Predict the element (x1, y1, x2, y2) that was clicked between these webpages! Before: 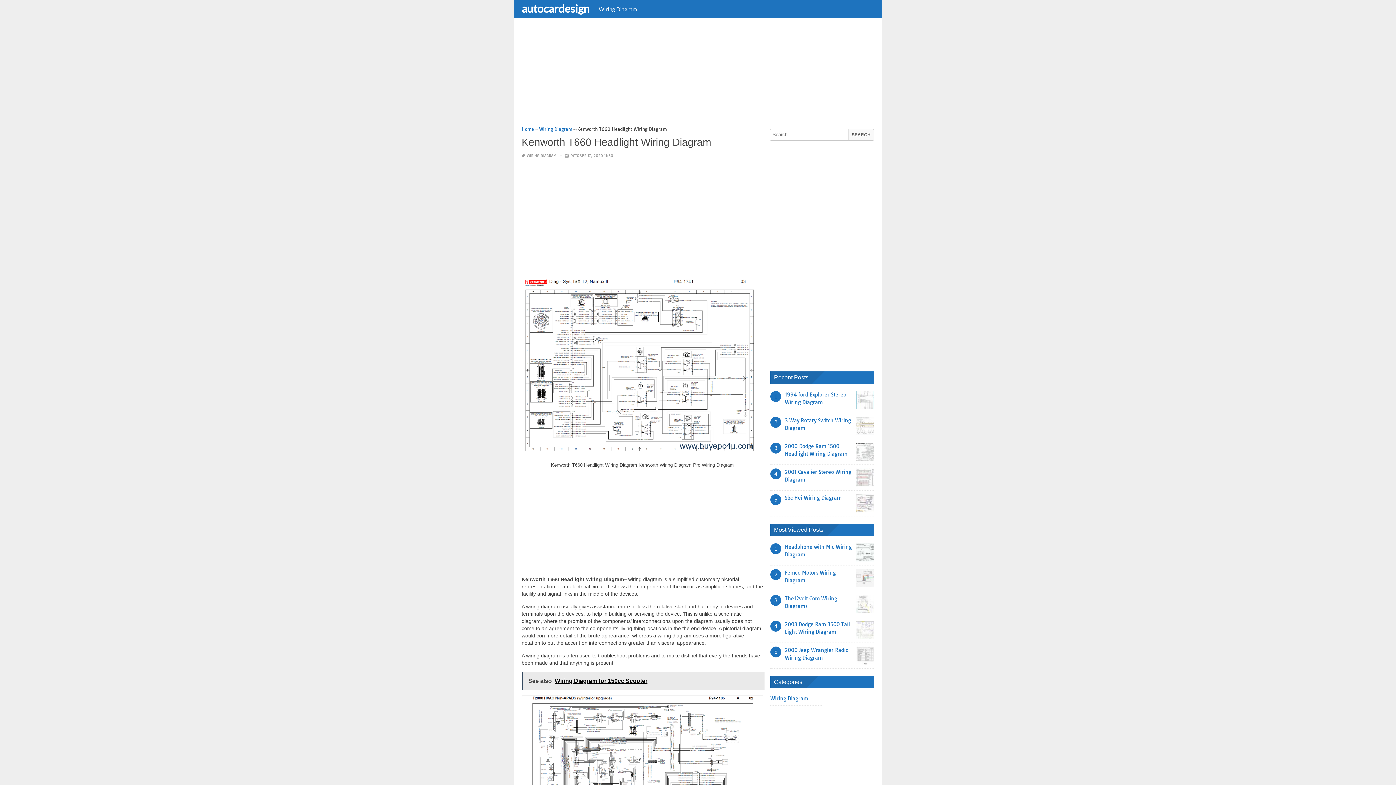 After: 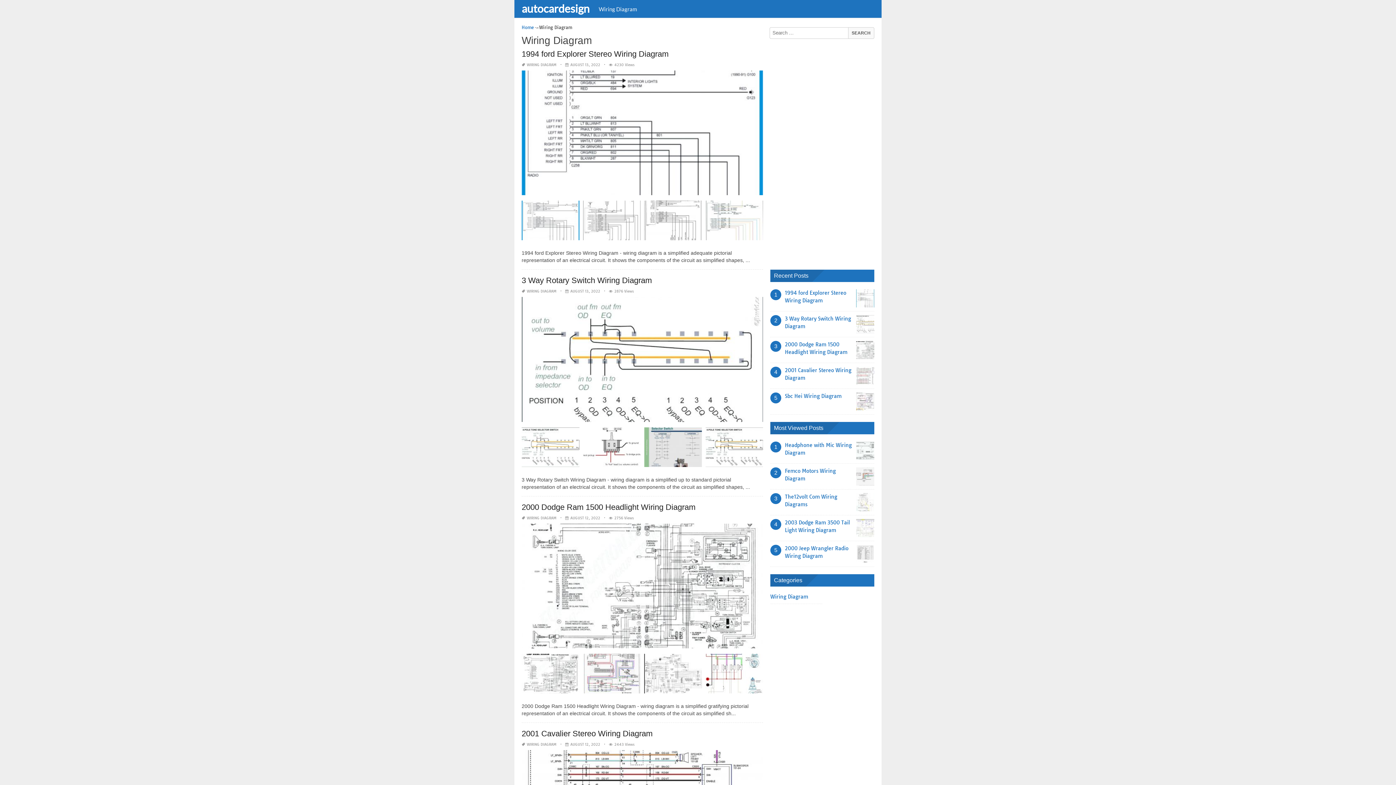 Action: label: Wiring Diagram bbox: (770, 695, 810, 702)